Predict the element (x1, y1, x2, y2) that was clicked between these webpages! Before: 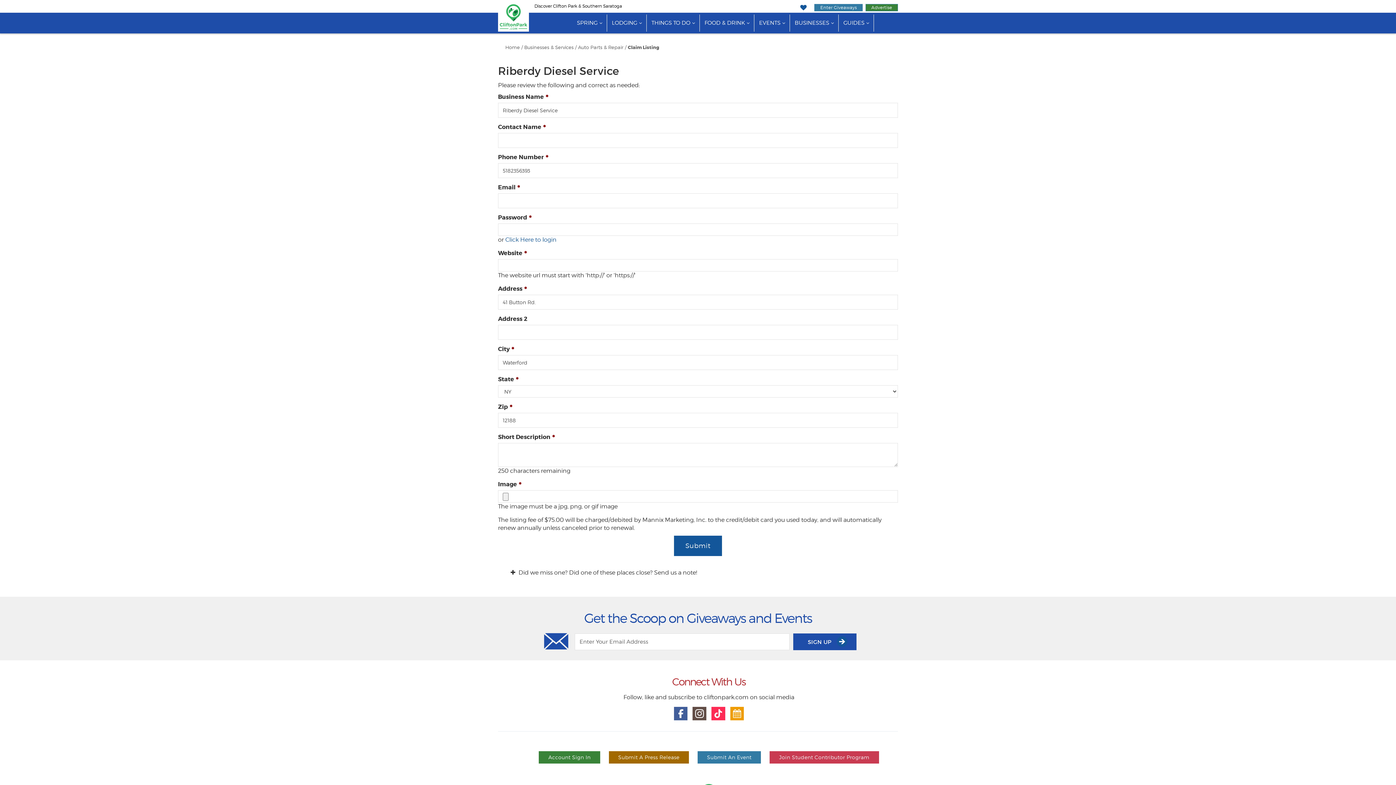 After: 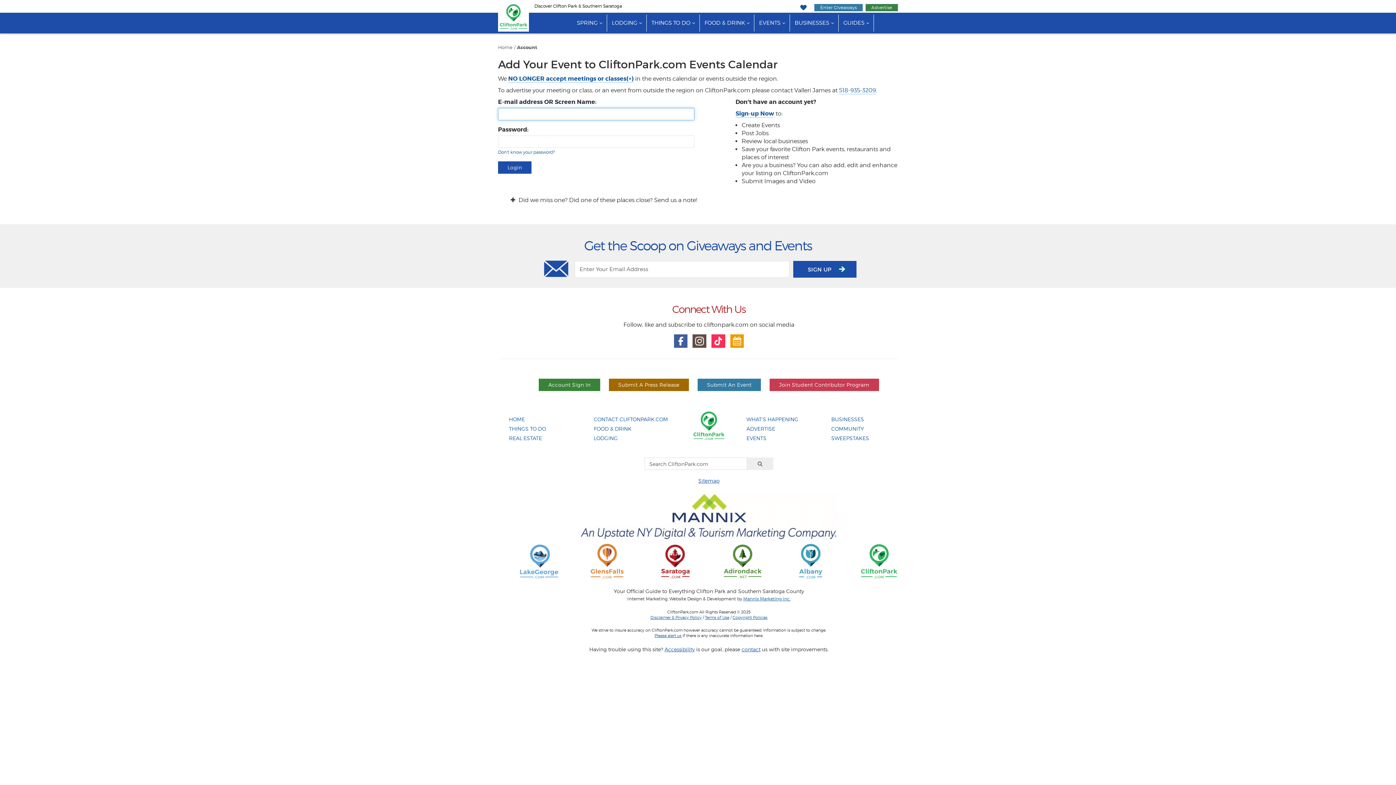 Action: label: Submit An Event bbox: (697, 751, 761, 764)